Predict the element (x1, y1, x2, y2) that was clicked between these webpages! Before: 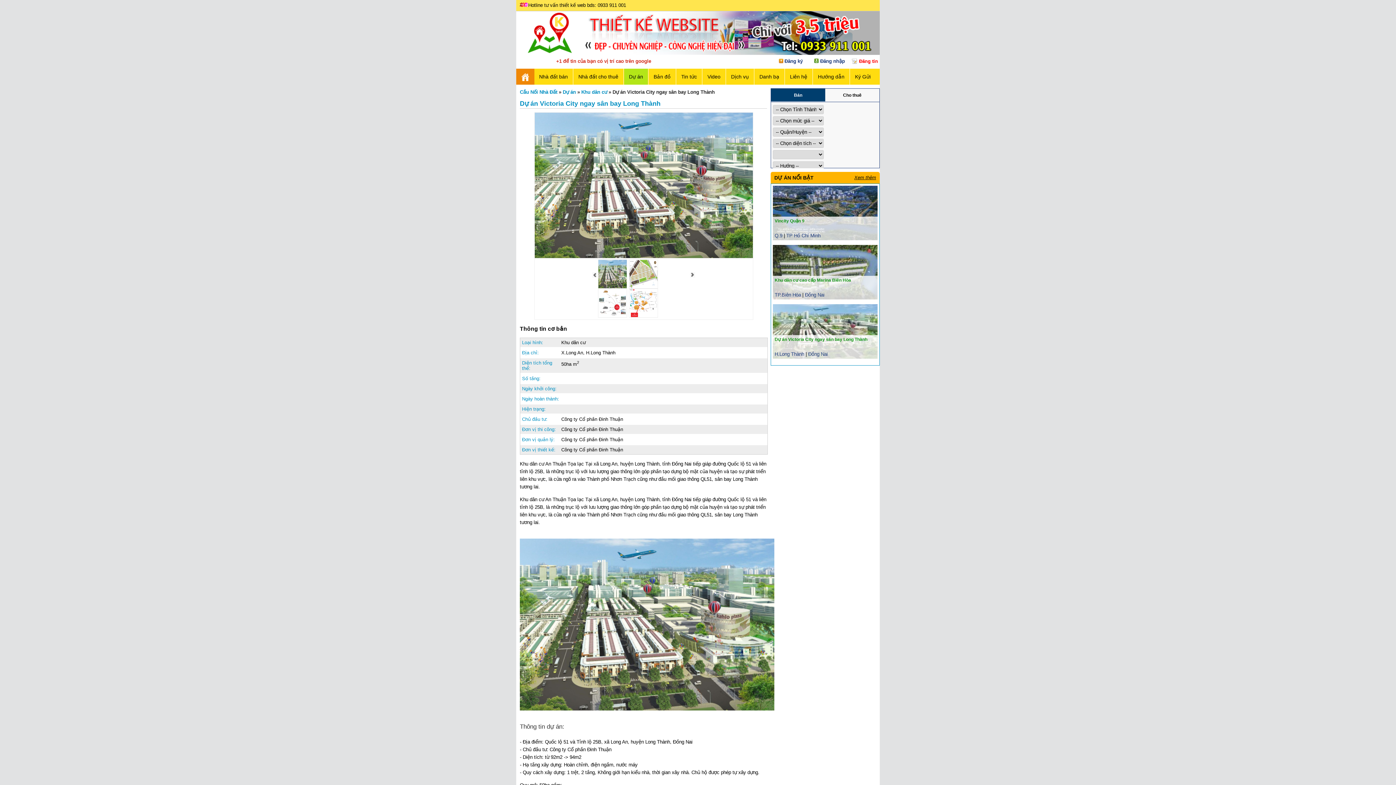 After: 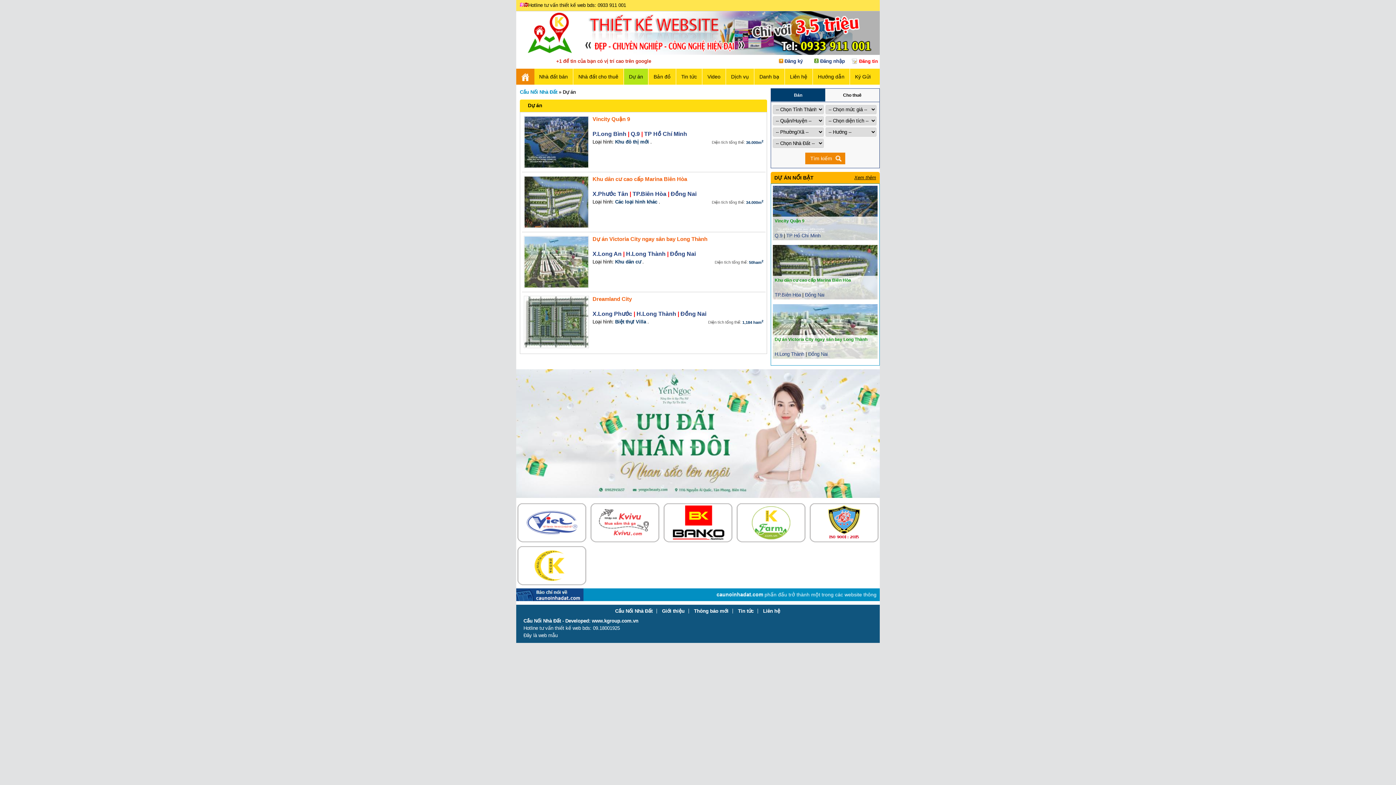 Action: bbox: (562, 89, 576, 94) label: Dự án